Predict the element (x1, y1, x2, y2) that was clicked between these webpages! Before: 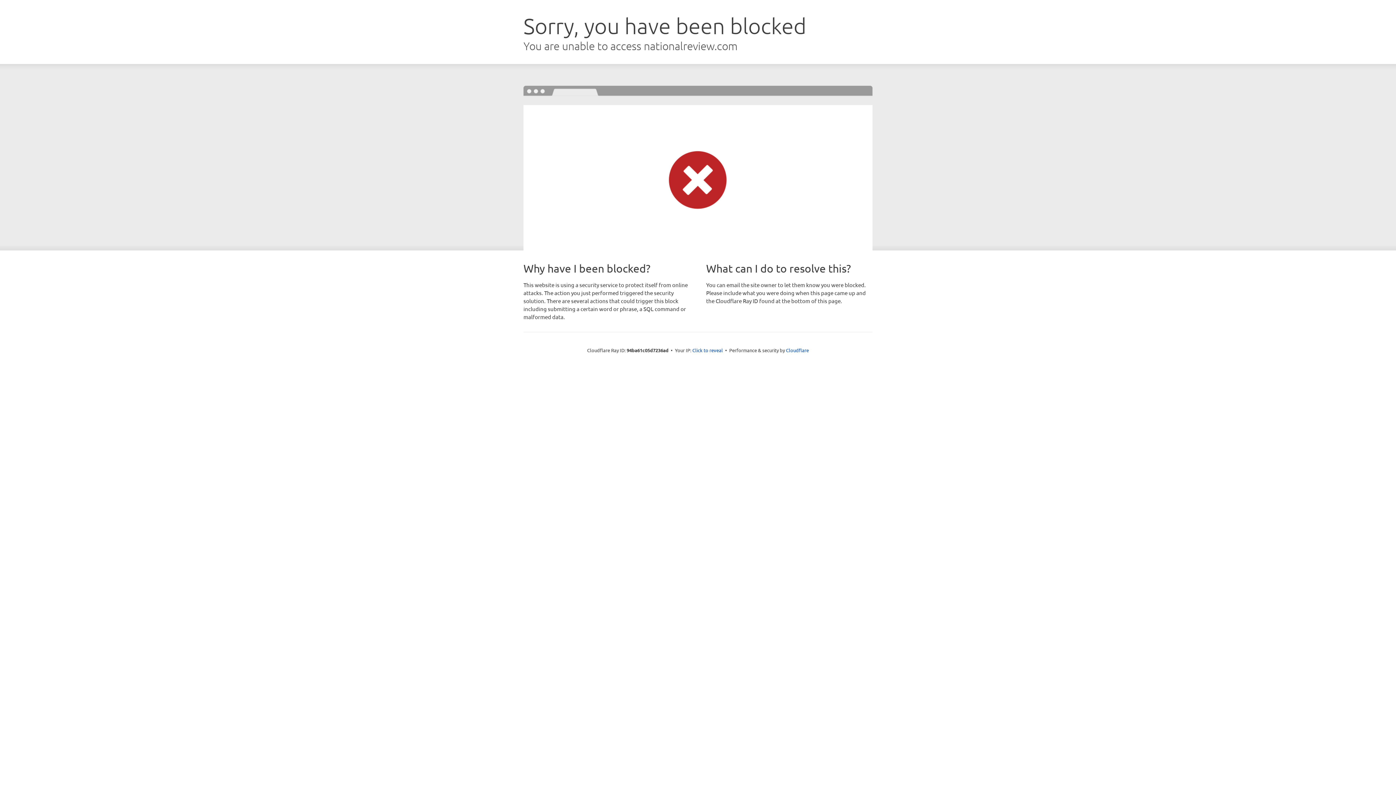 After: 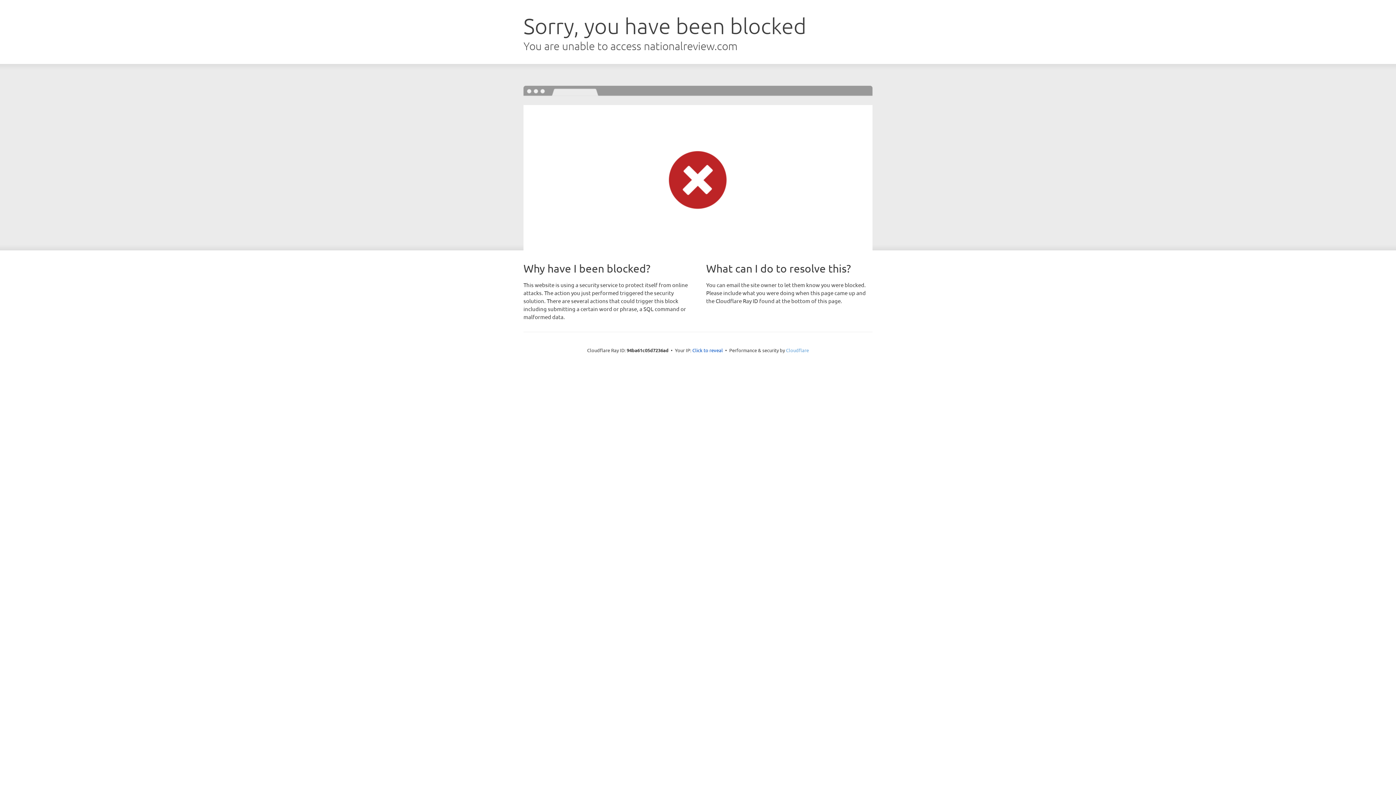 Action: label: Cloudflare bbox: (786, 347, 809, 353)